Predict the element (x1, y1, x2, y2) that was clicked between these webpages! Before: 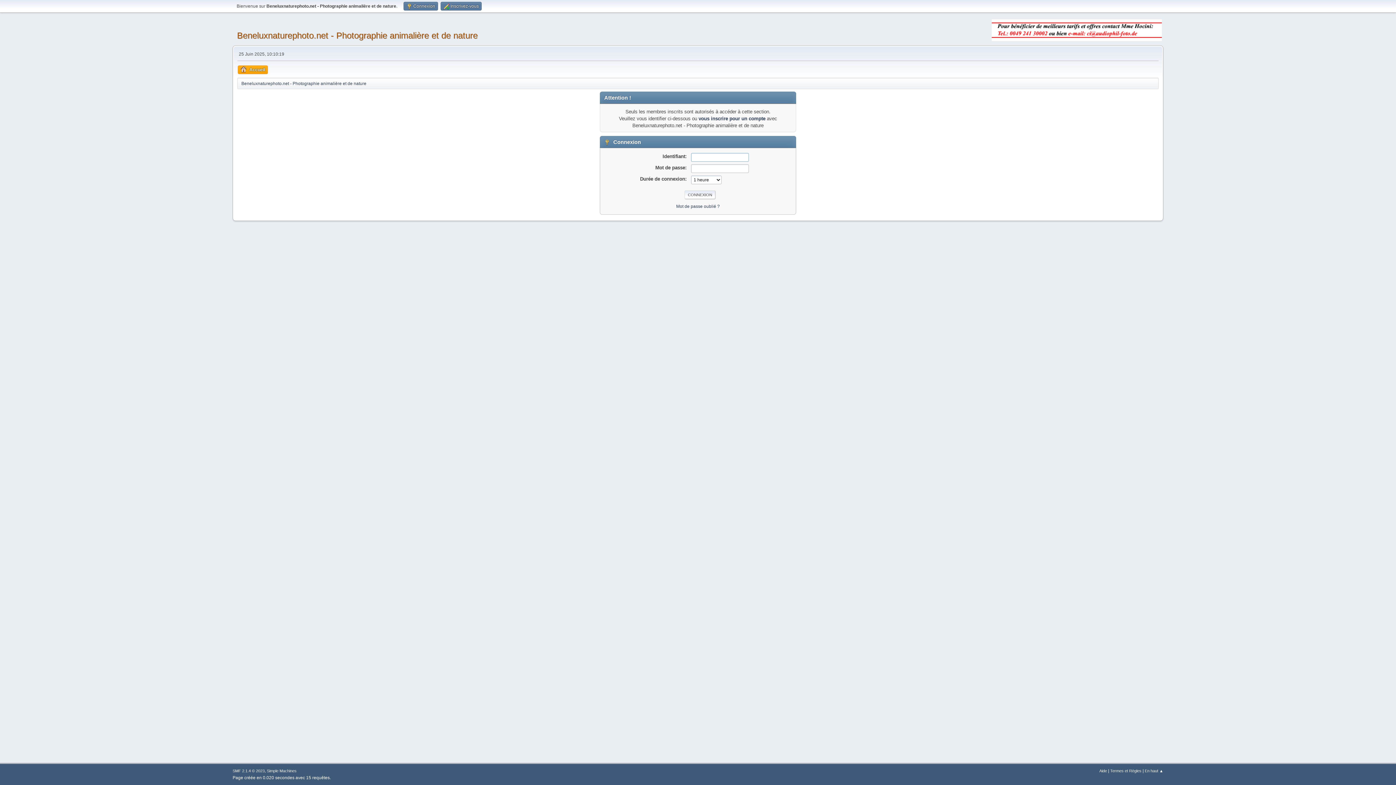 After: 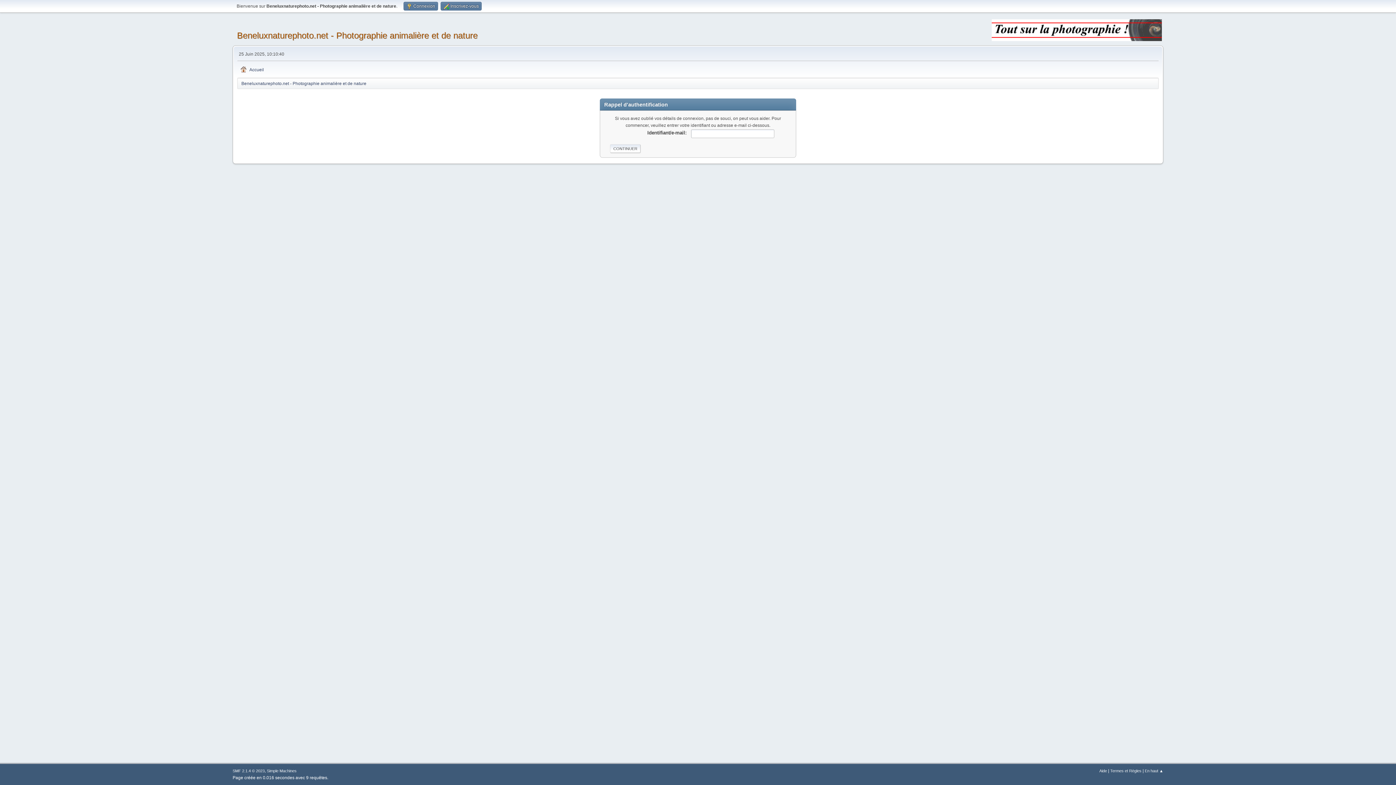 Action: bbox: (676, 203, 720, 209) label: Mot de passe oublié ?